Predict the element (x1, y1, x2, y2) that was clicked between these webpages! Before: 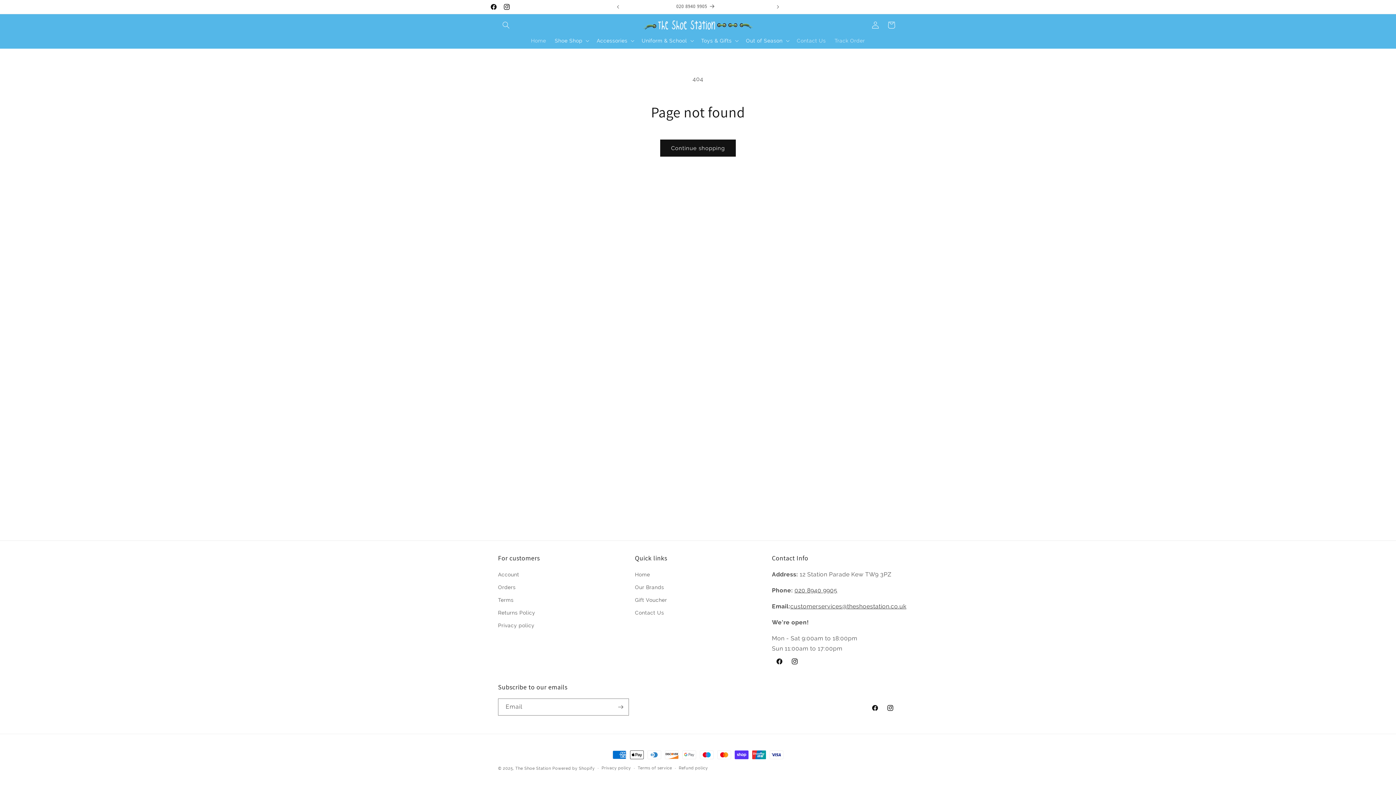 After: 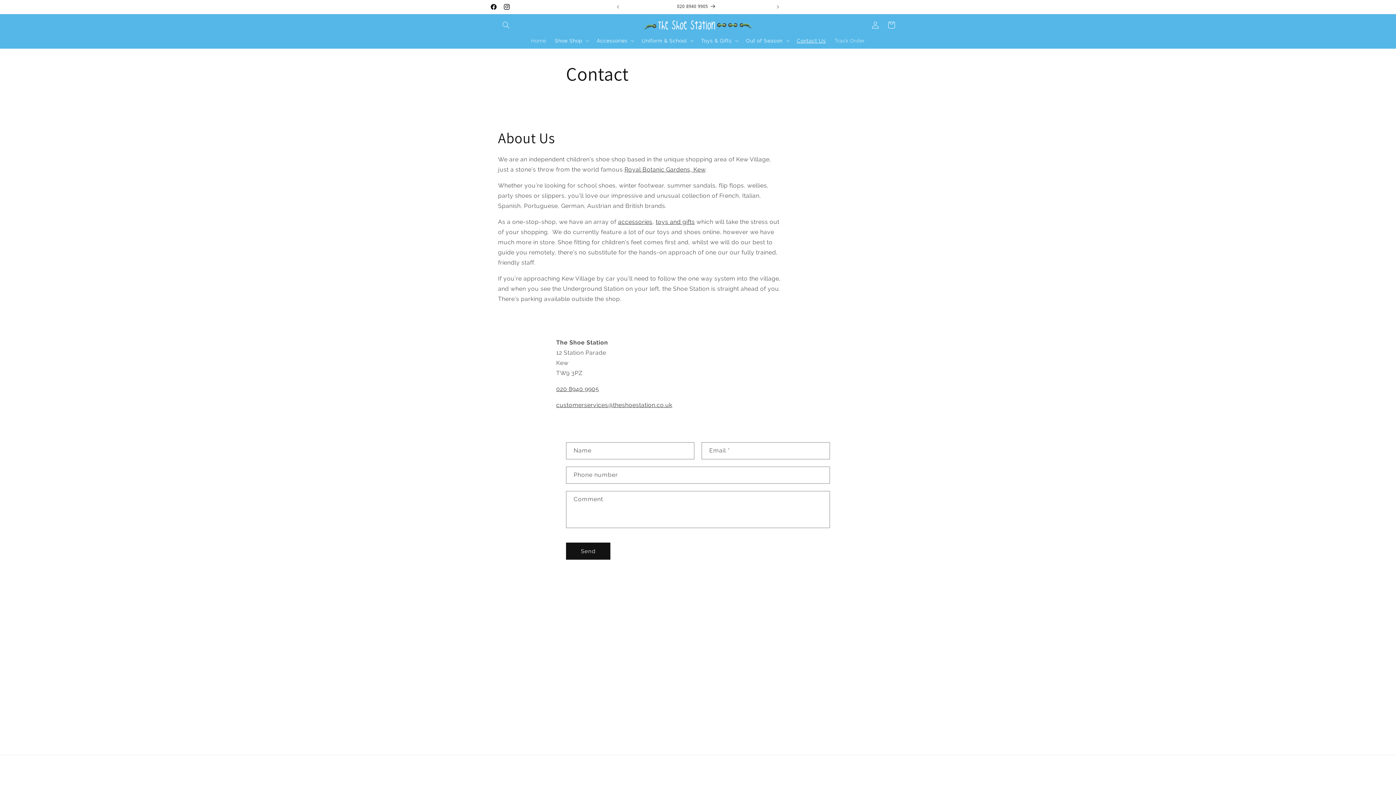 Action: bbox: (792, 33, 830, 48) label: Contact Us